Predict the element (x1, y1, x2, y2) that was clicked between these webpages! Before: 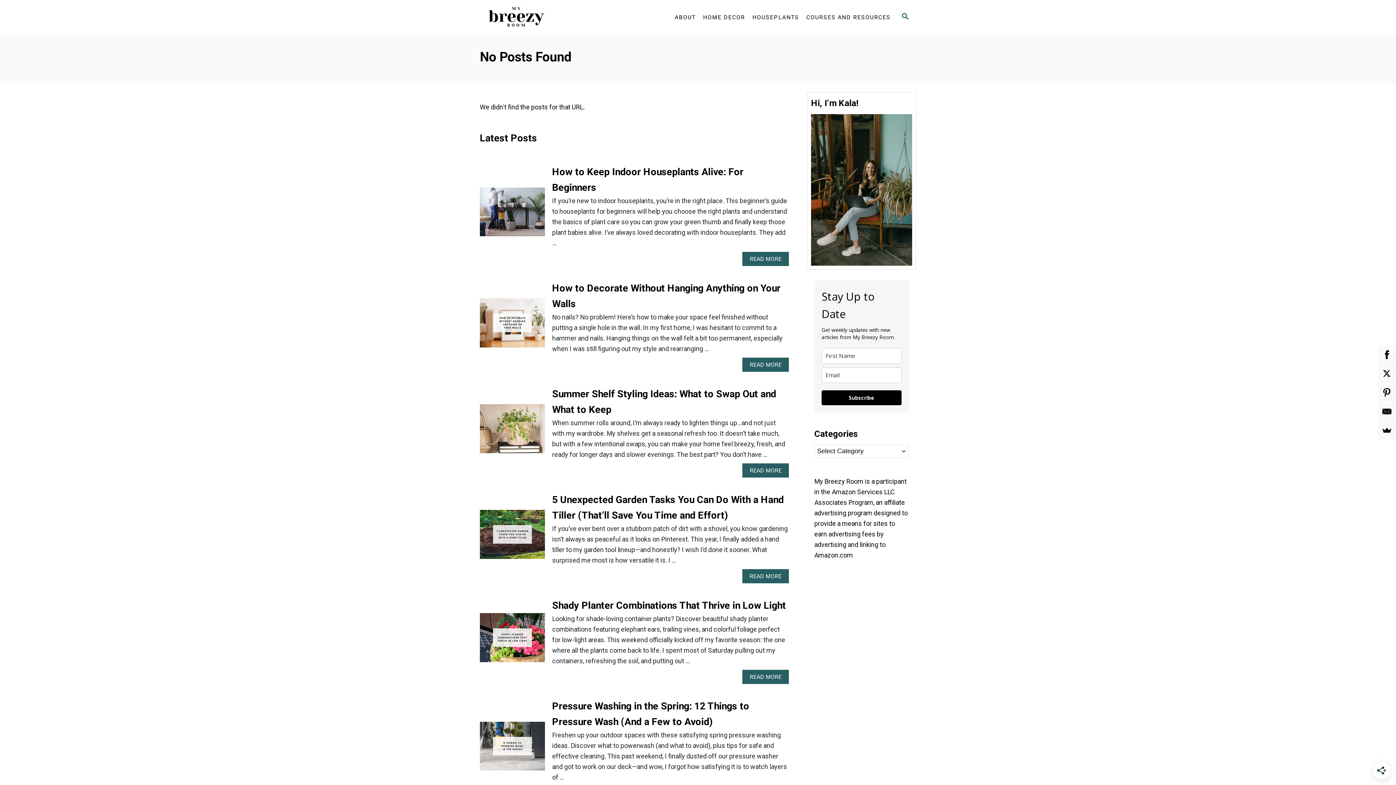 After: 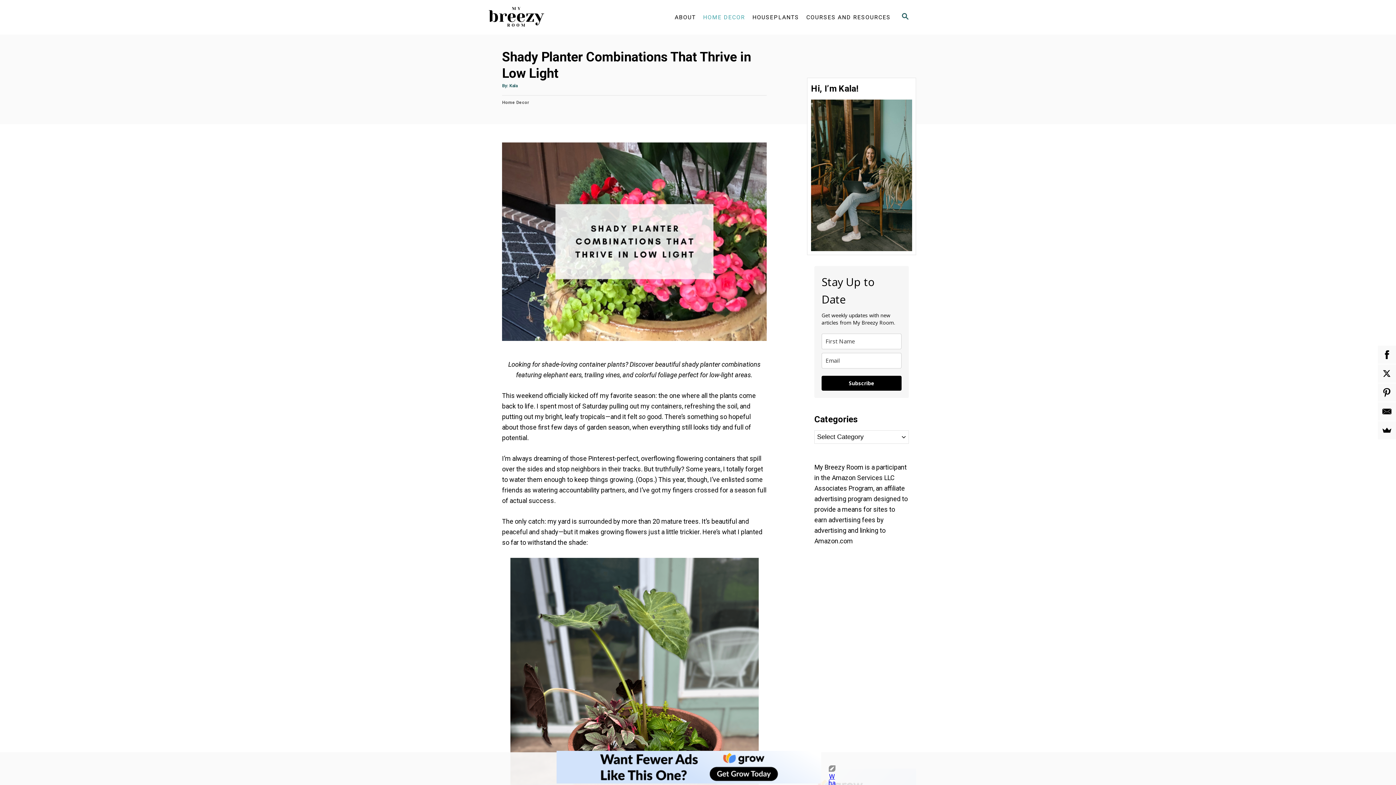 Action: label: READ MORE
ABOUT SHADY PLANTER COMBINATIONS THAT THRIVE IN LOW LIGHT bbox: (742, 670, 789, 684)